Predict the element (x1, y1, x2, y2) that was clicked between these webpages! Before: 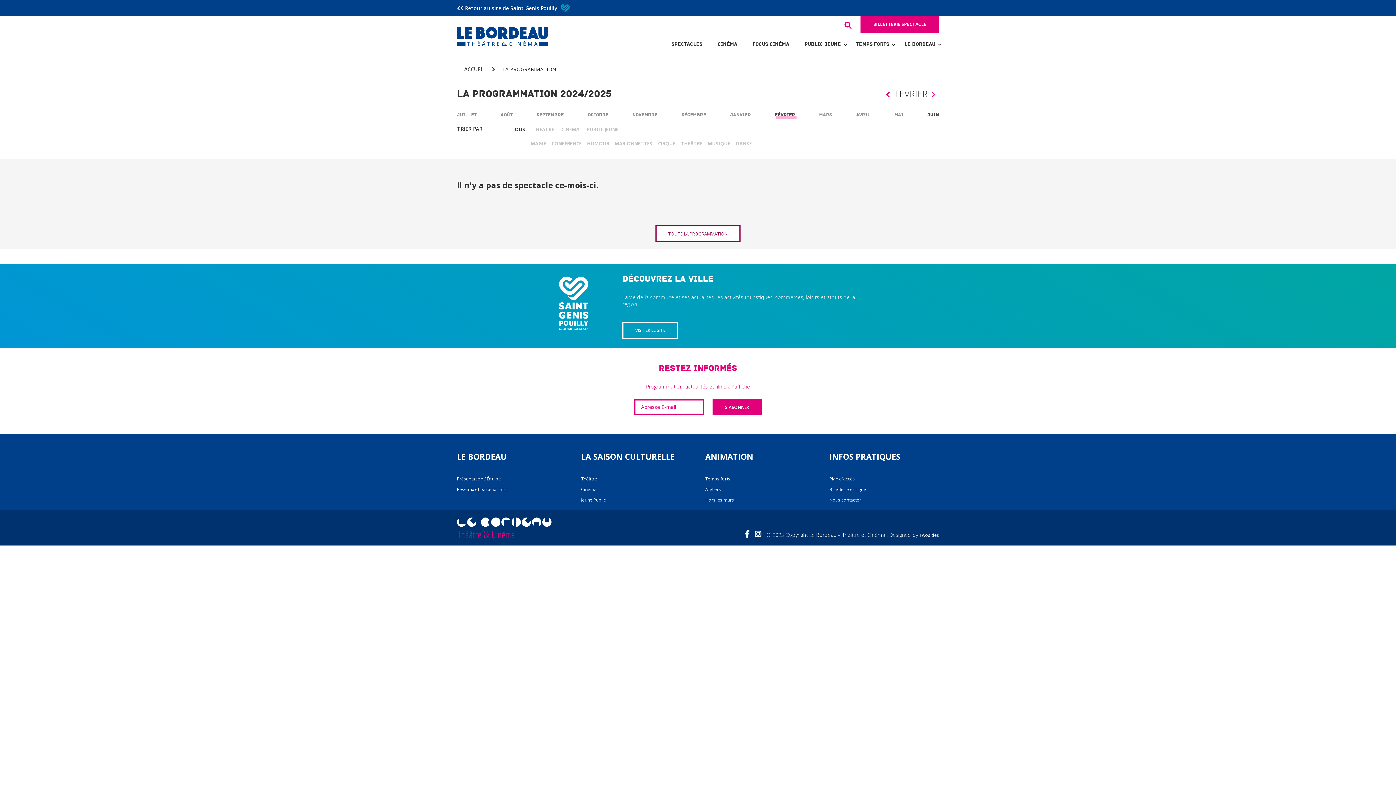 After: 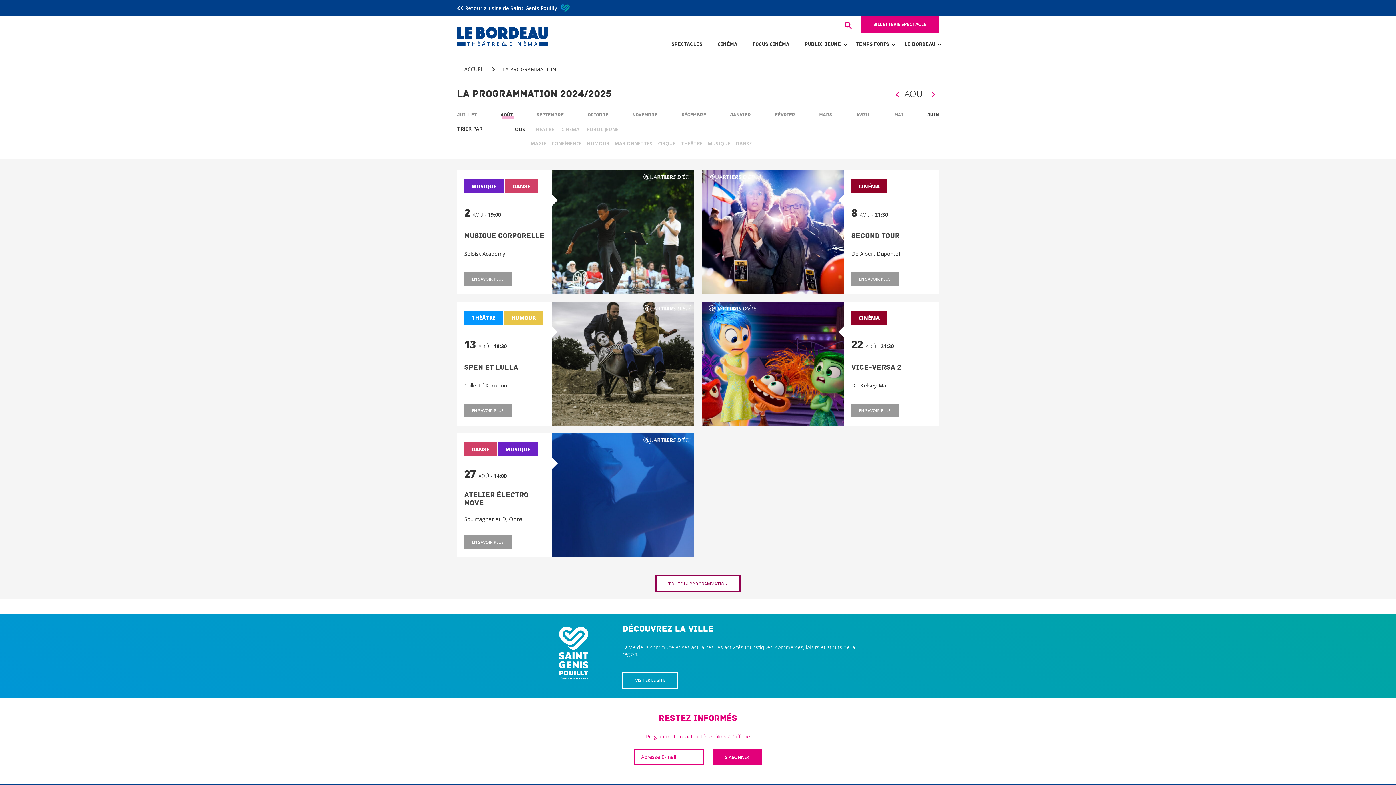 Action: bbox: (500, 111, 512, 117) label: AOÛT